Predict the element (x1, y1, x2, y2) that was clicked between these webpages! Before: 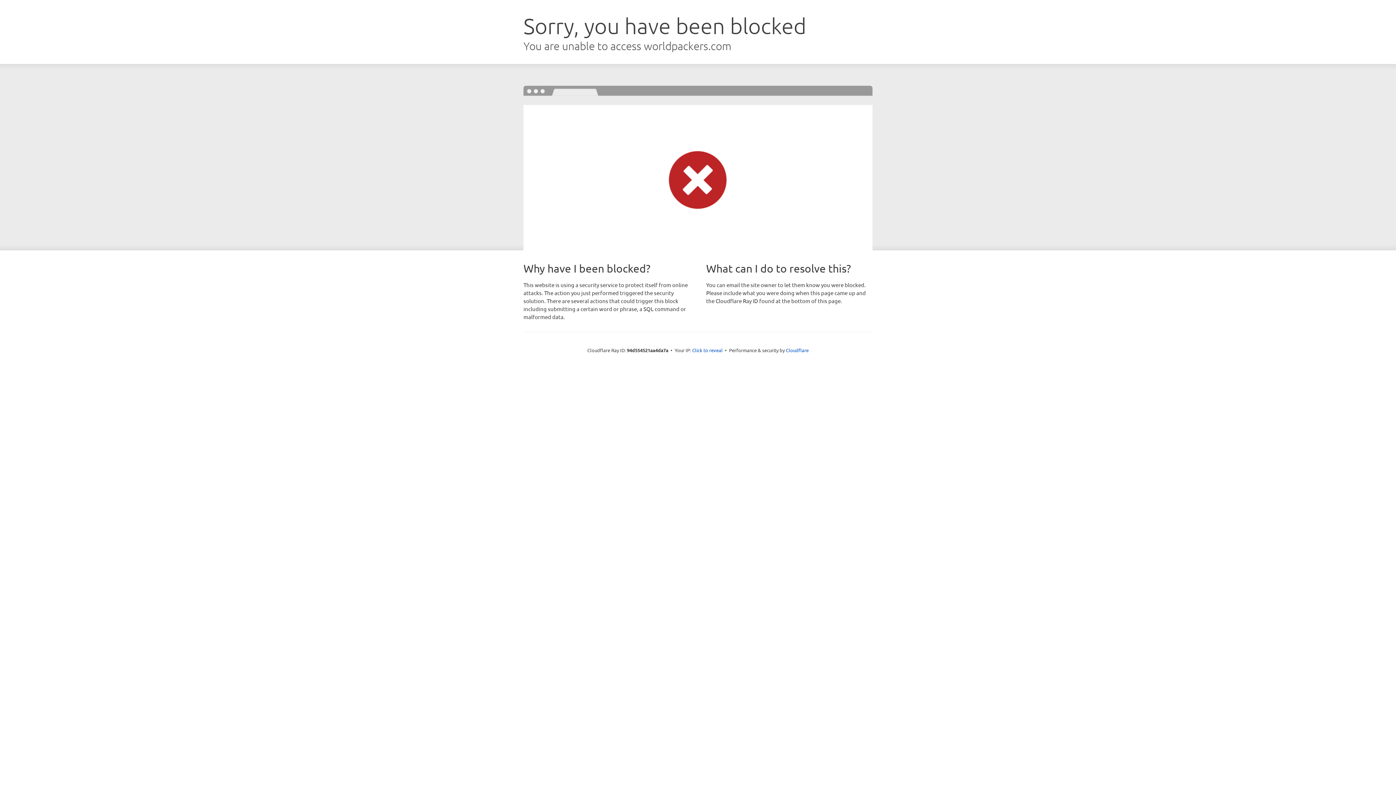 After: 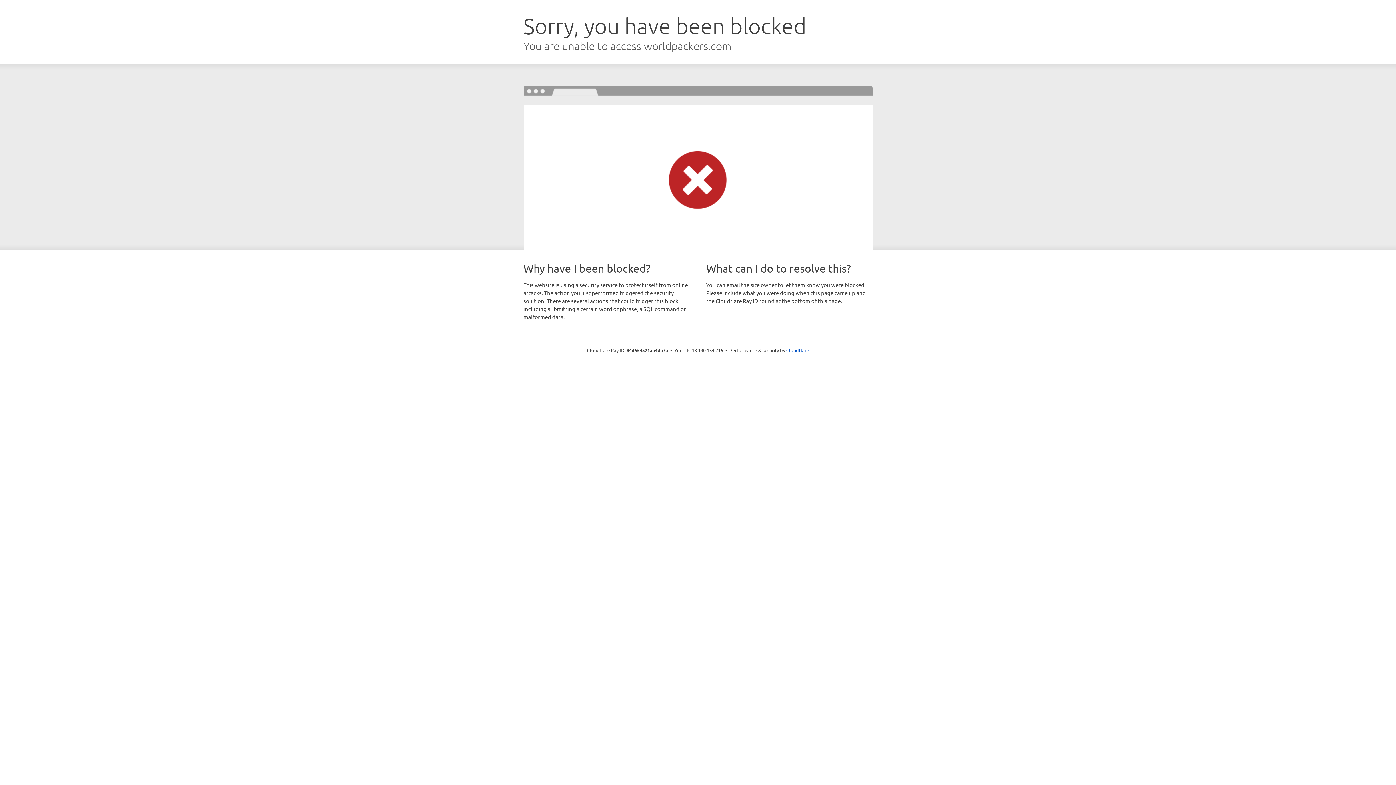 Action: bbox: (692, 346, 722, 353) label: Click to reveal